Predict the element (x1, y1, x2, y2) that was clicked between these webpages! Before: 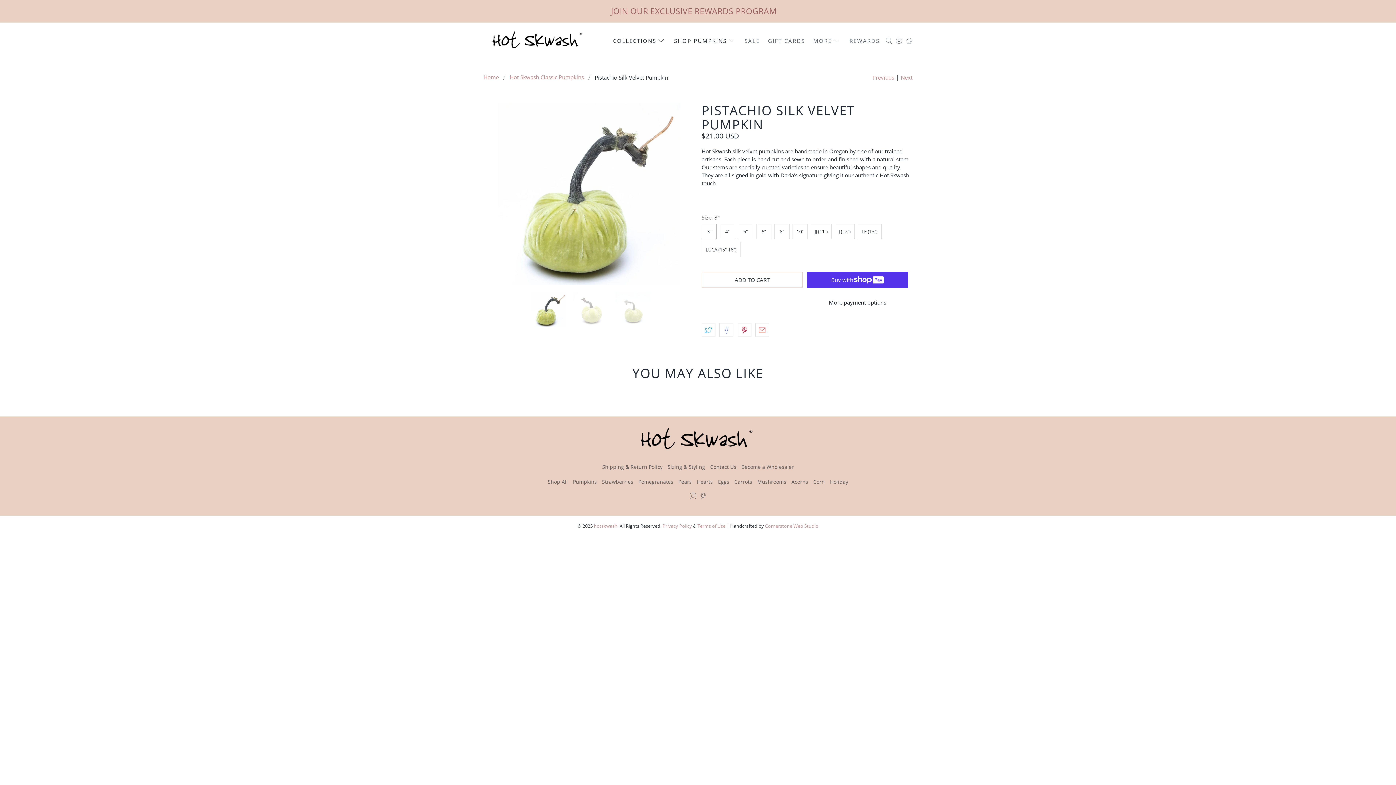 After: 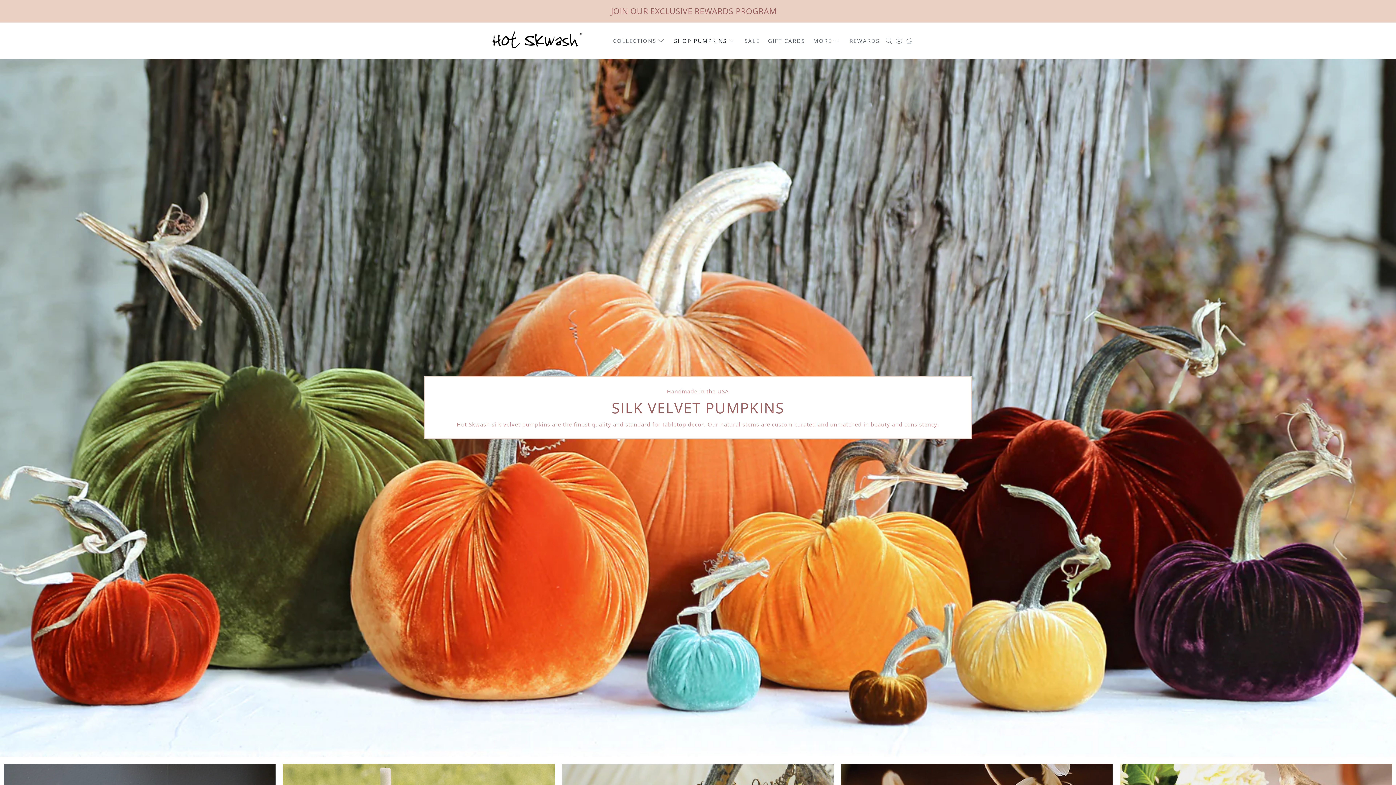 Action: bbox: (670, 31, 740, 50) label: SHOP PUMPKINS